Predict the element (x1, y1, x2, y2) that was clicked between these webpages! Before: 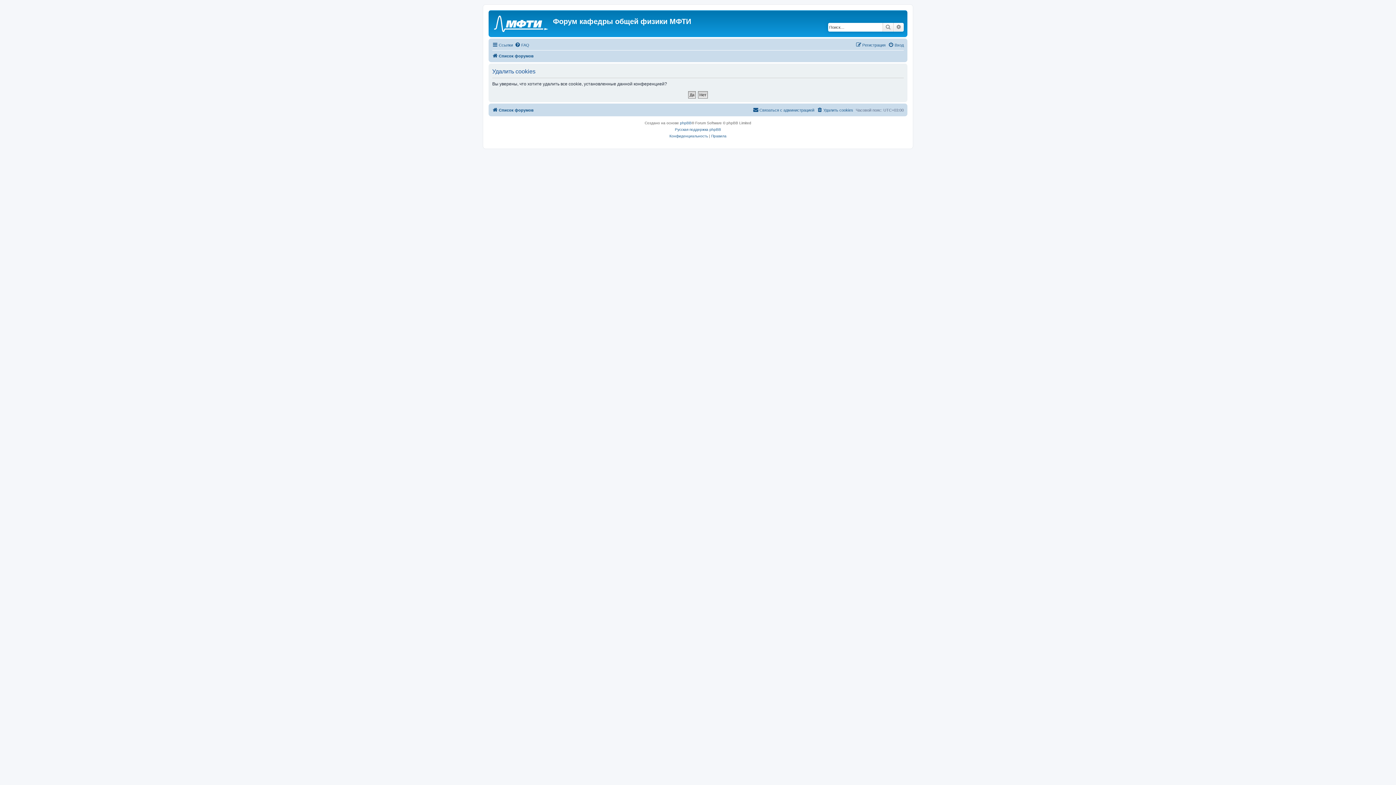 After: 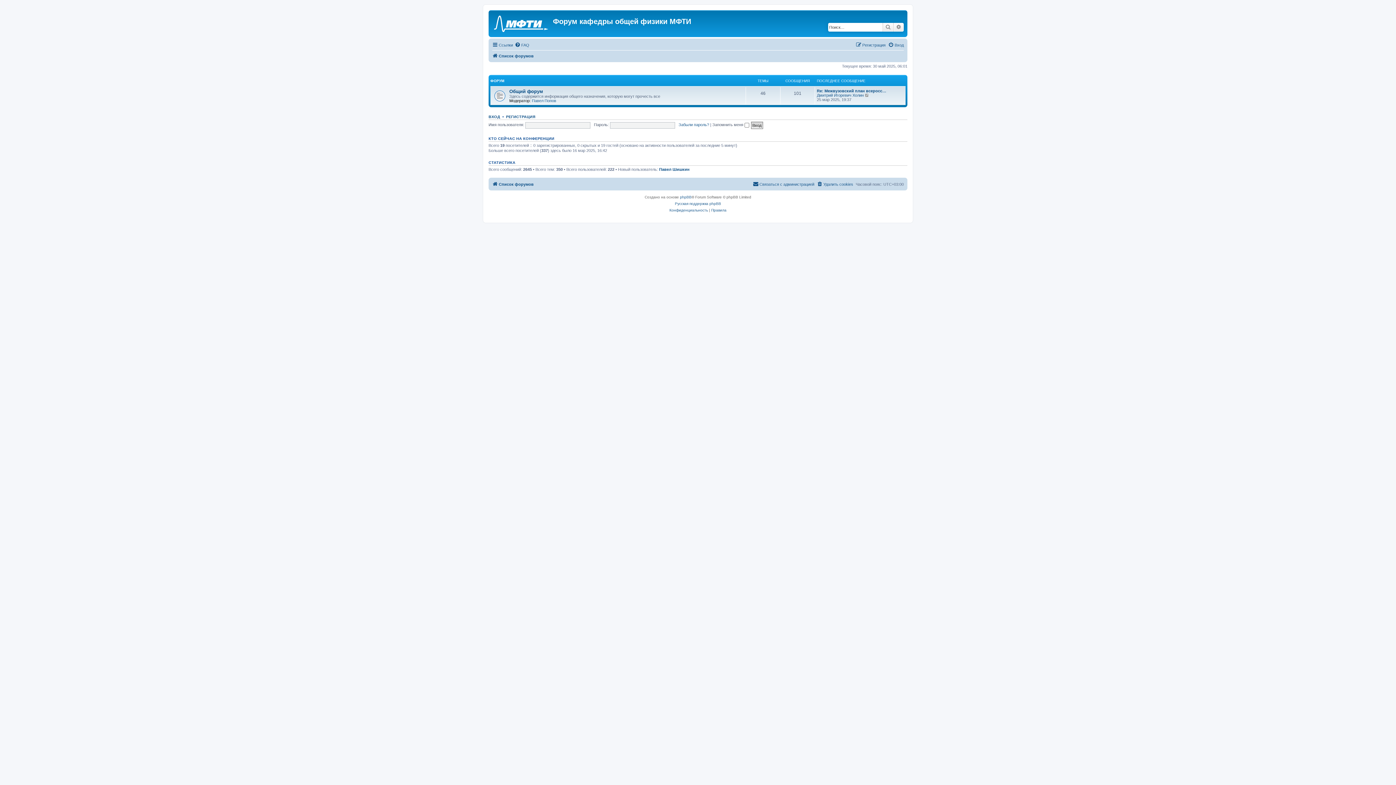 Action: bbox: (492, 105, 533, 114) label: Список форумов